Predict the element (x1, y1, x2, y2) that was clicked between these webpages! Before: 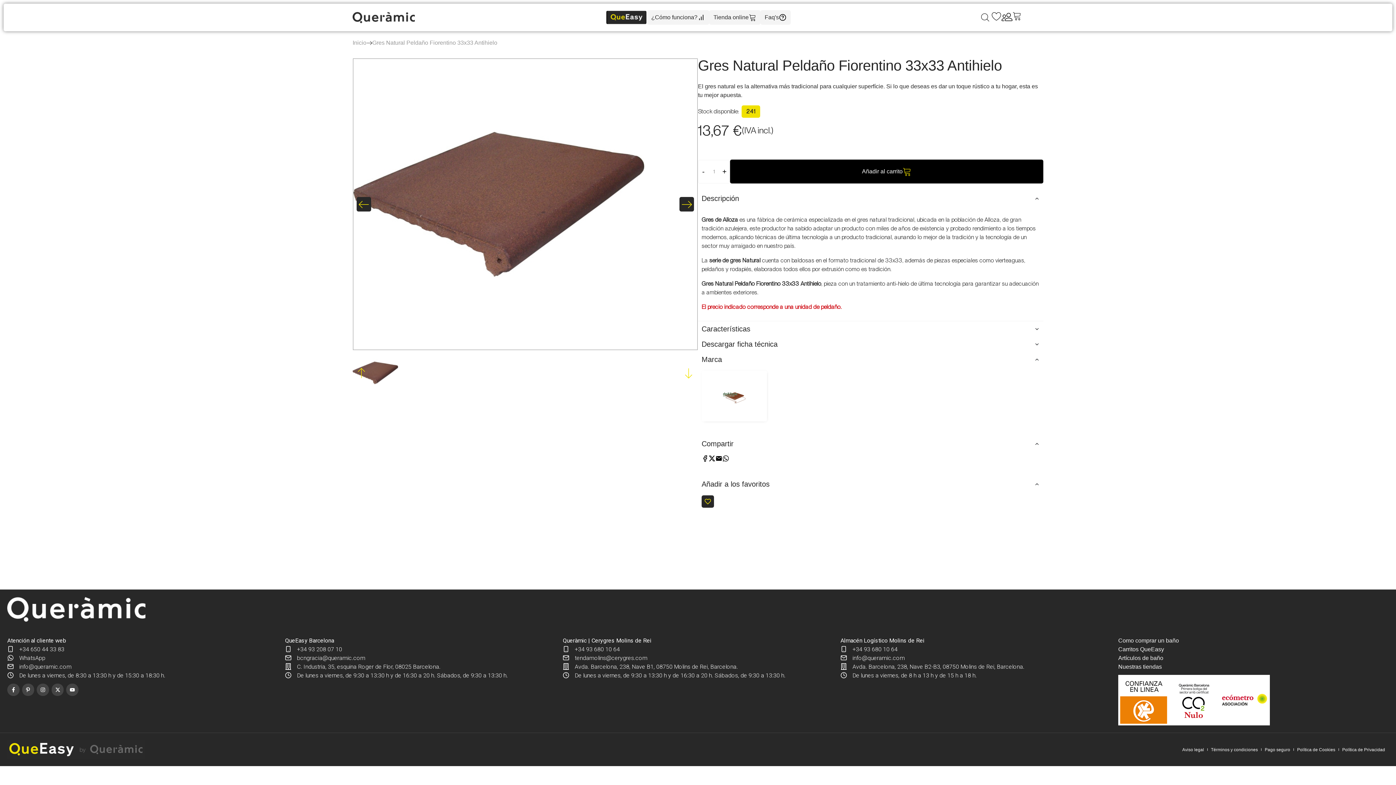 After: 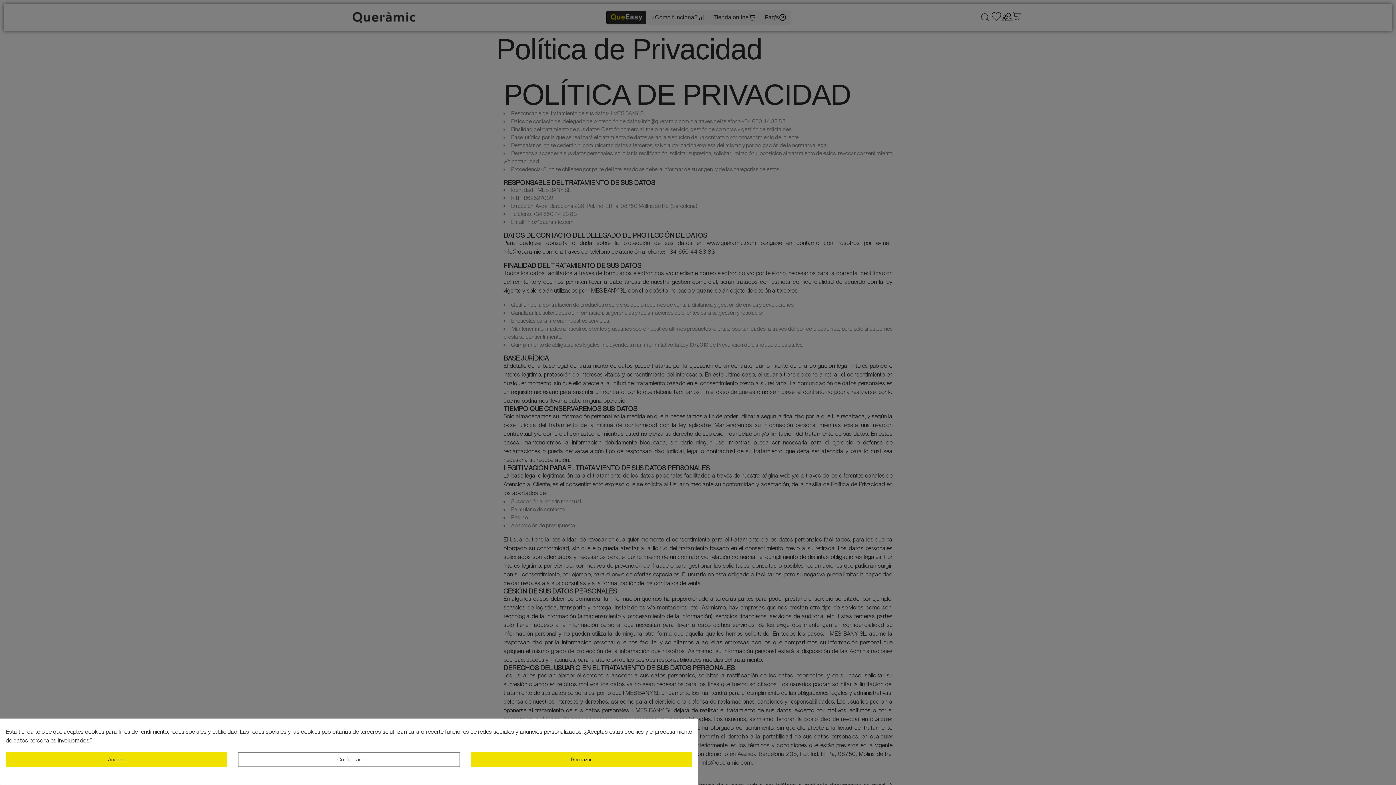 Action: label: Política de Privacidad bbox: (1342, 746, 1385, 753)